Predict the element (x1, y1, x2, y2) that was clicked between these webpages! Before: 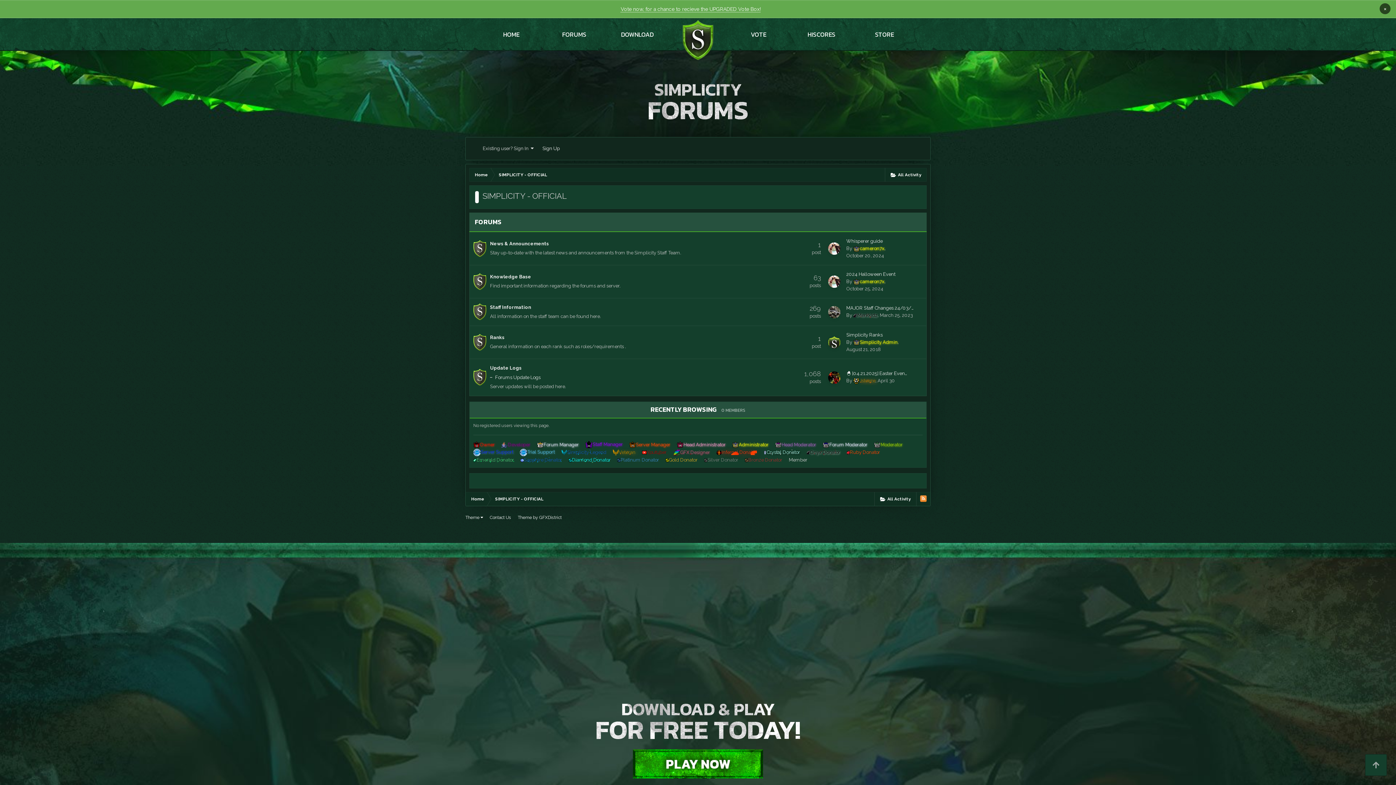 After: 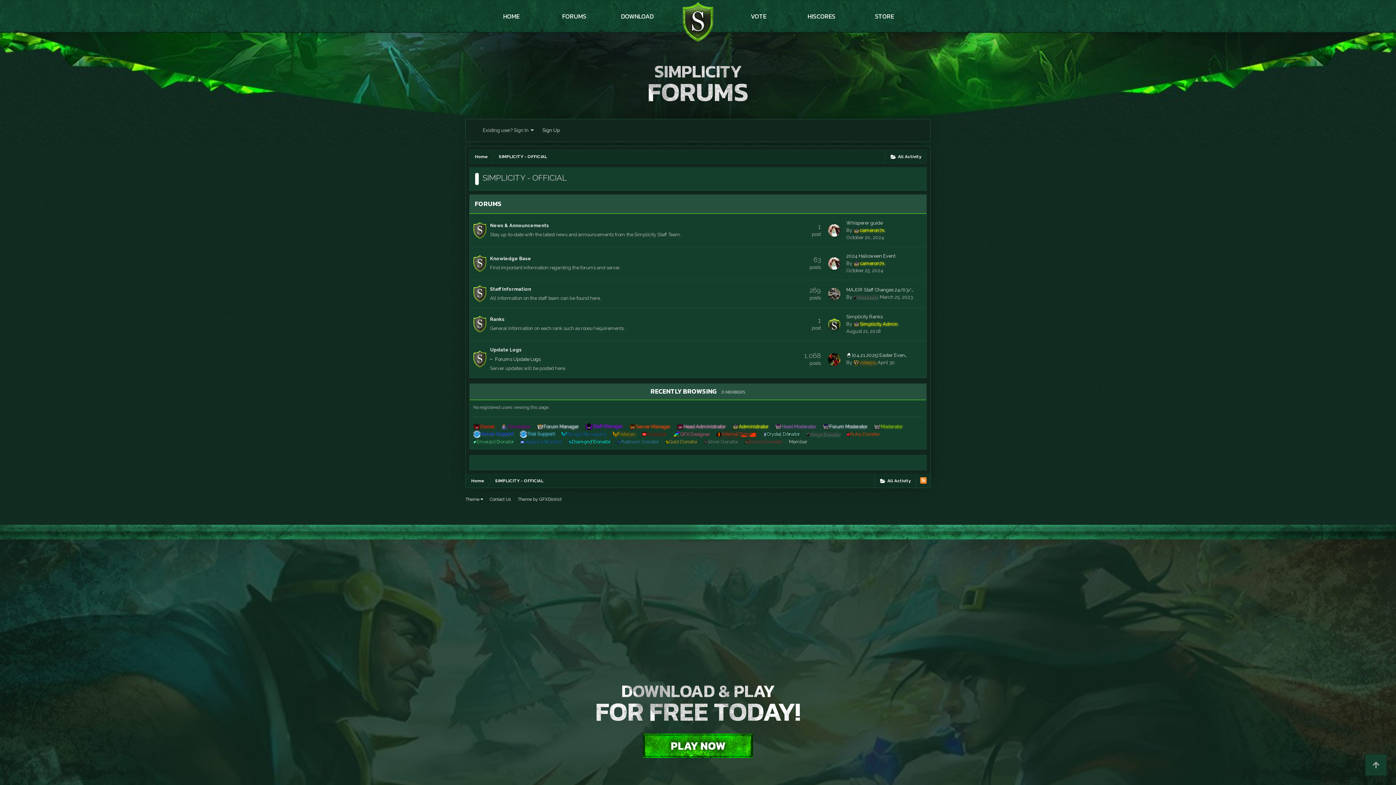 Action: label: × bbox: (1380, 3, 1390, 14)